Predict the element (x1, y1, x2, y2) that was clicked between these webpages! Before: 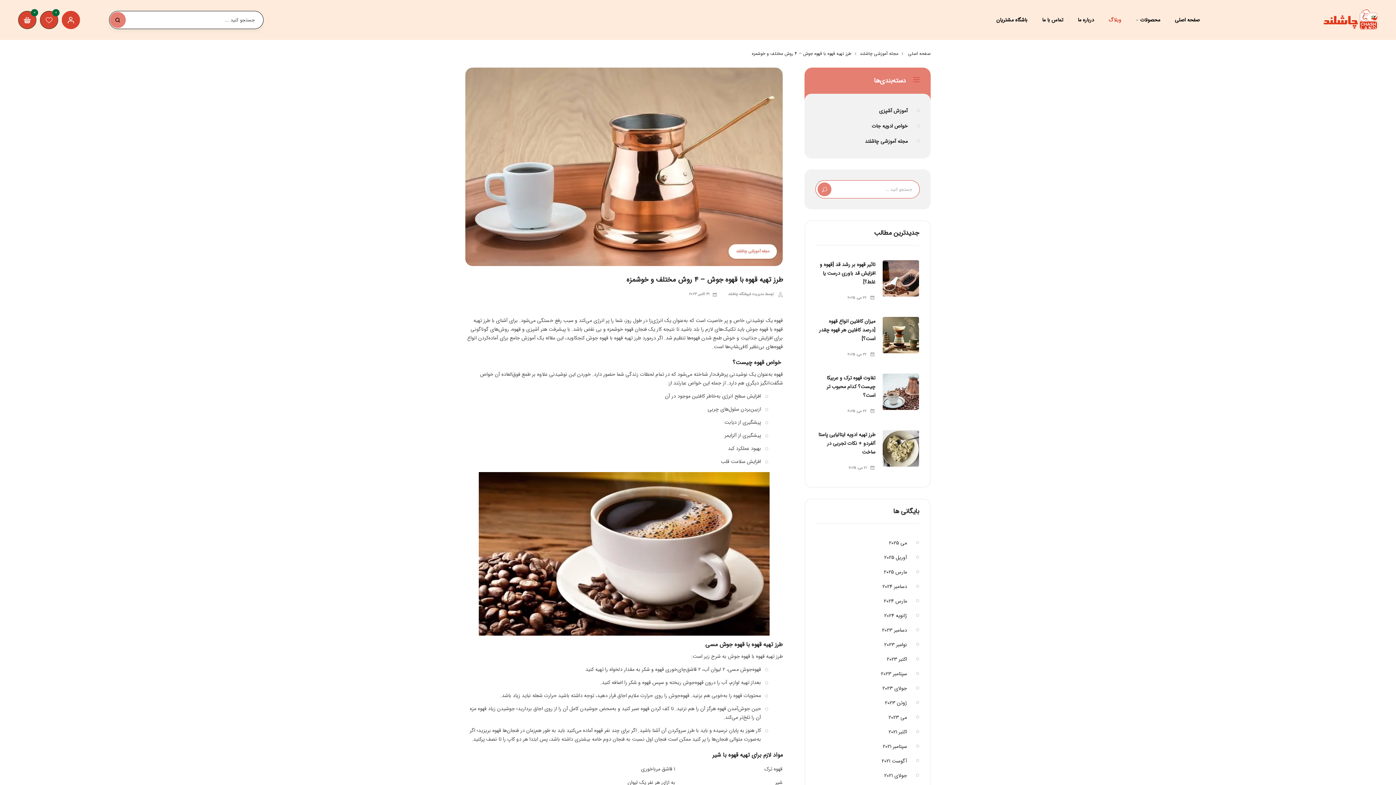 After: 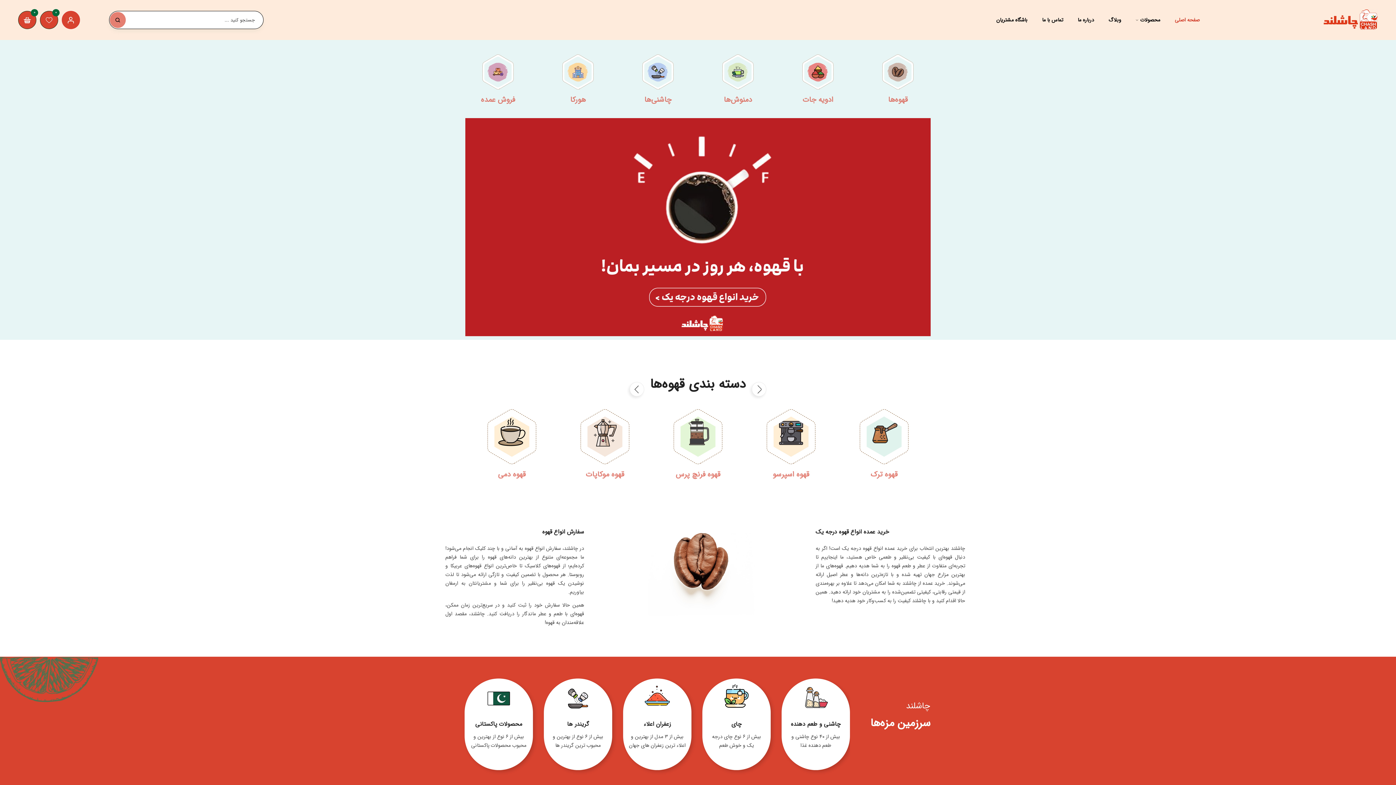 Action: bbox: (1321, 8, 1378, 31)